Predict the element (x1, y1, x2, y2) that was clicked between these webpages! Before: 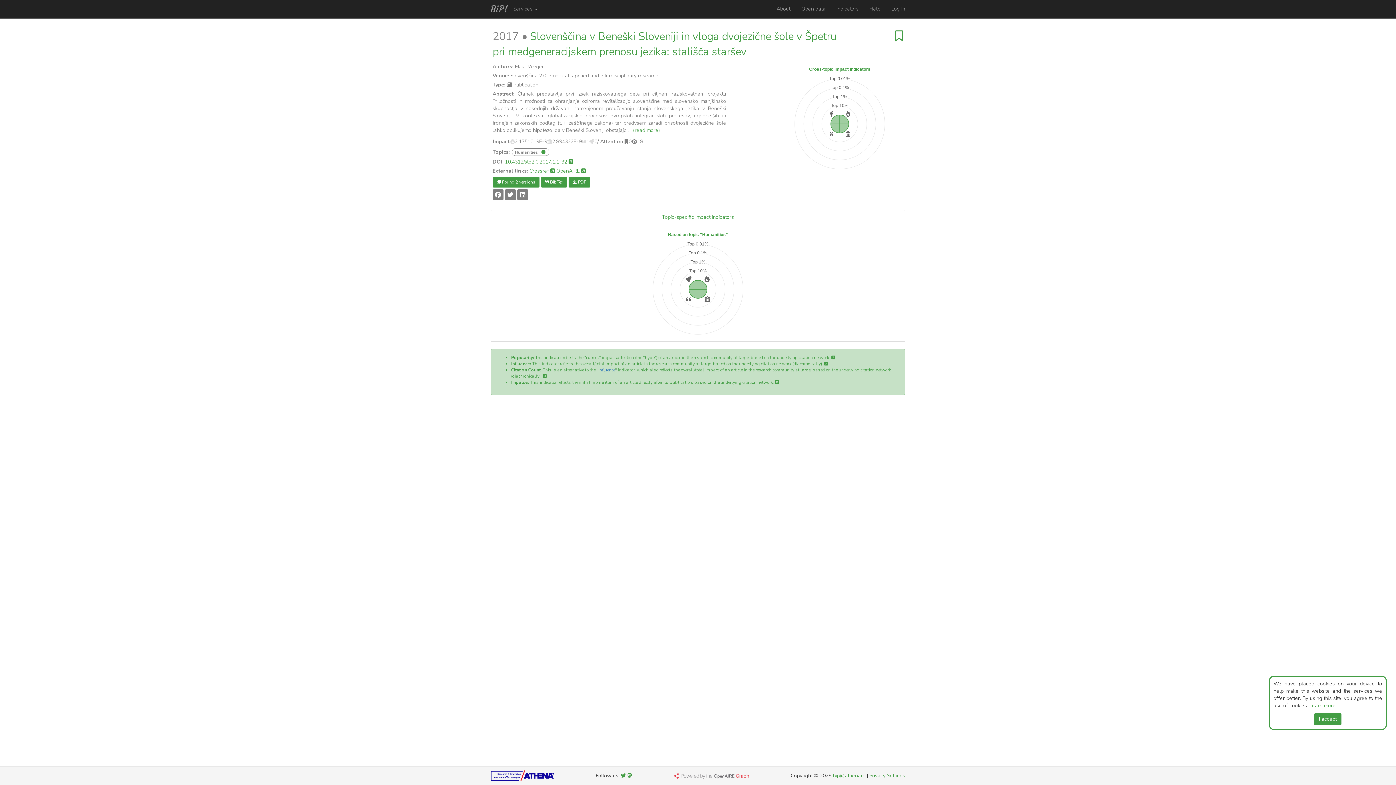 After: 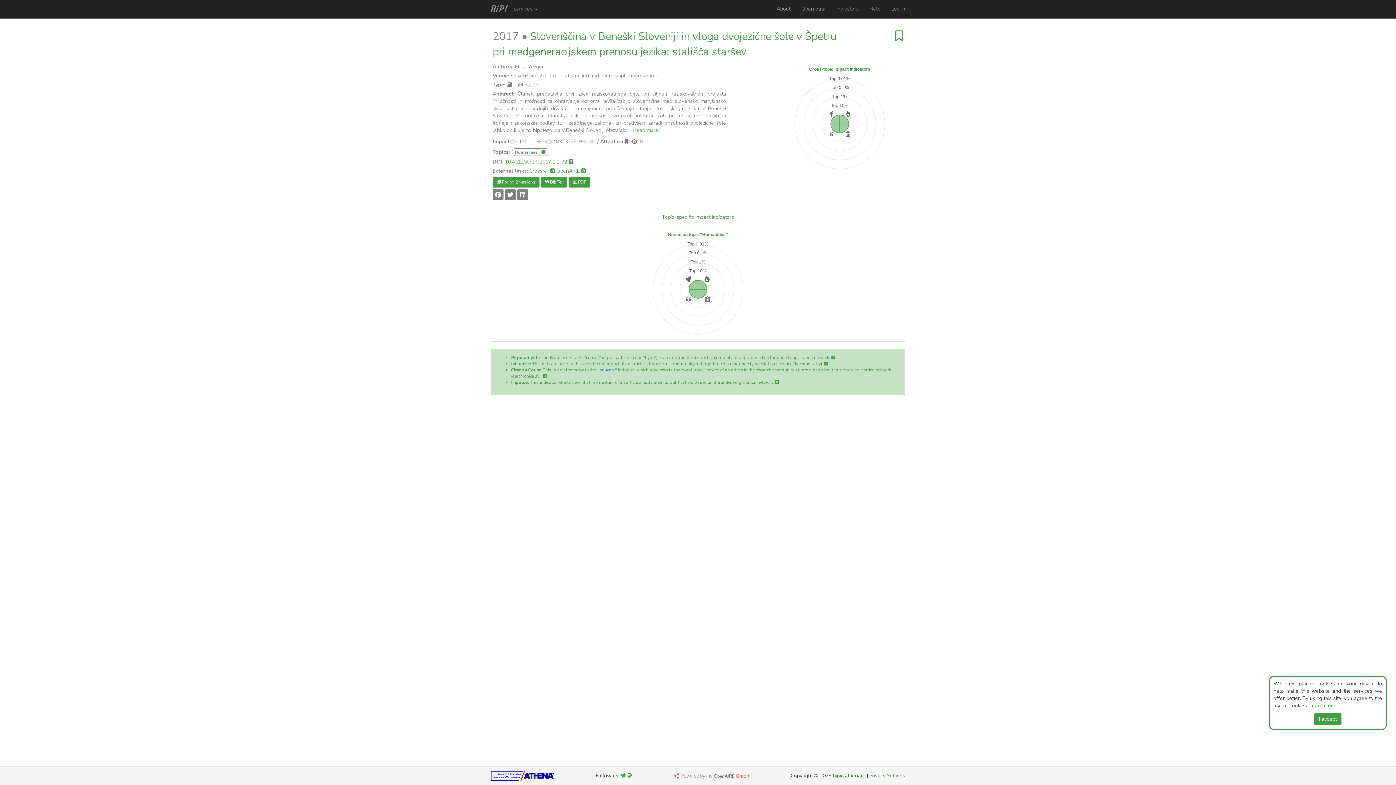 Action: label: bip@athenarc bbox: (833, 772, 865, 779)